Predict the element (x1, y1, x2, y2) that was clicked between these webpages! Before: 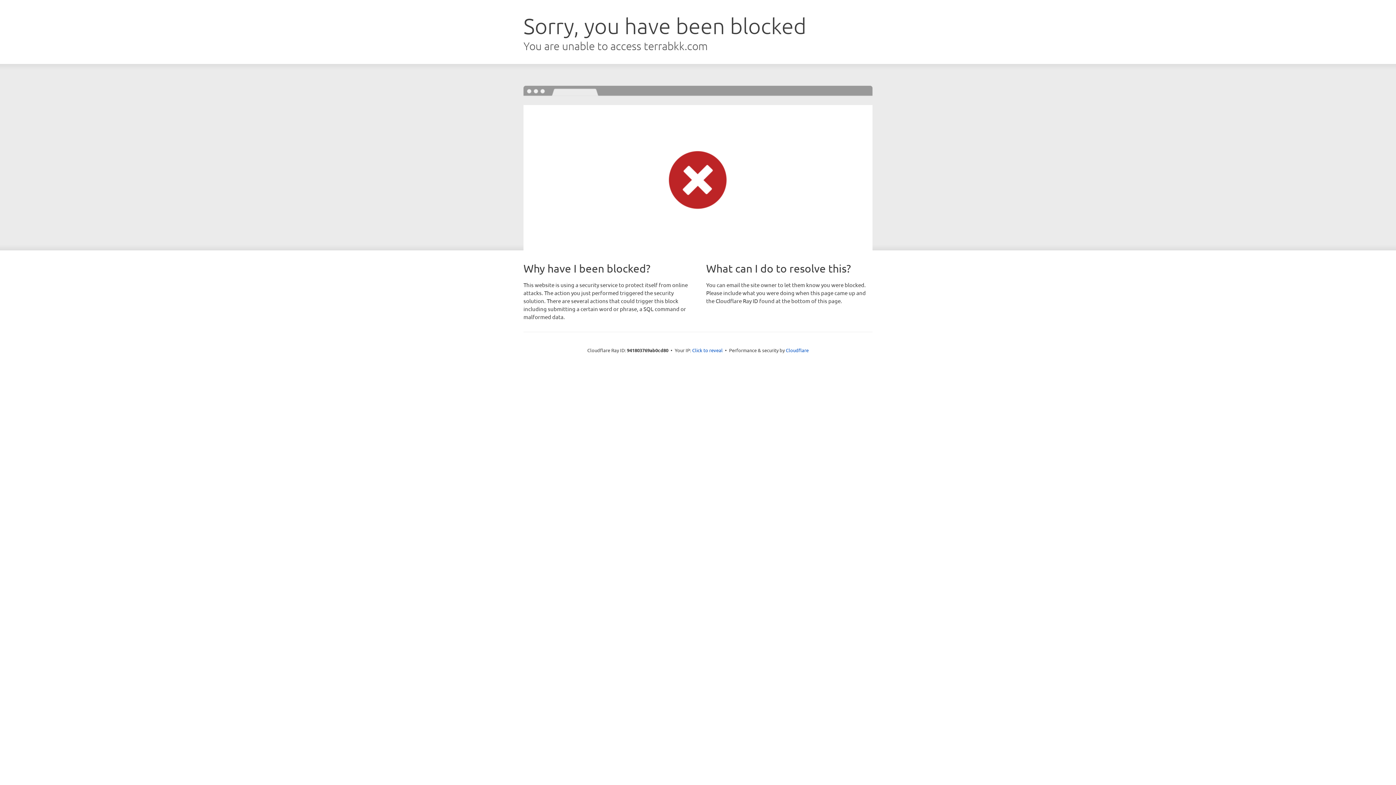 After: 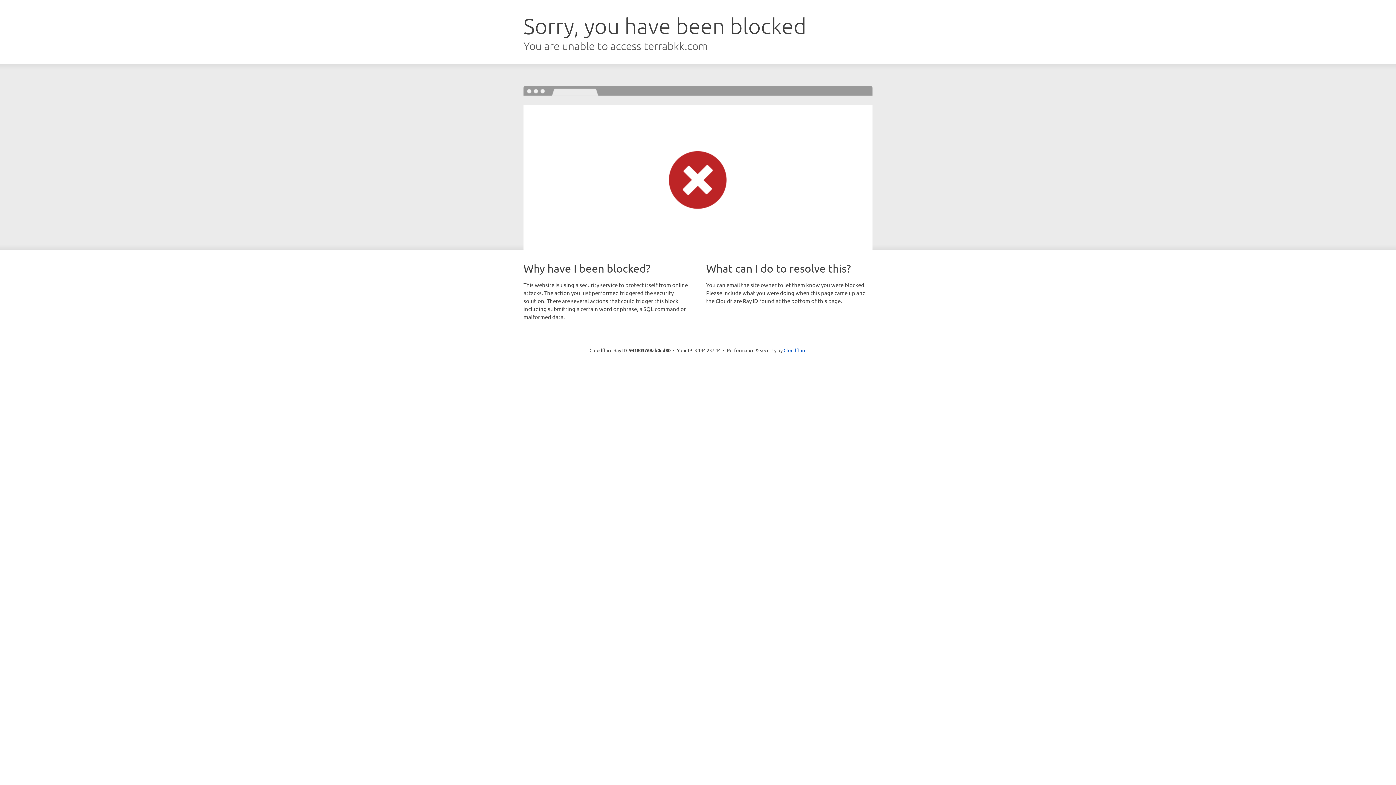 Action: label: Click to reveal bbox: (692, 346, 722, 353)